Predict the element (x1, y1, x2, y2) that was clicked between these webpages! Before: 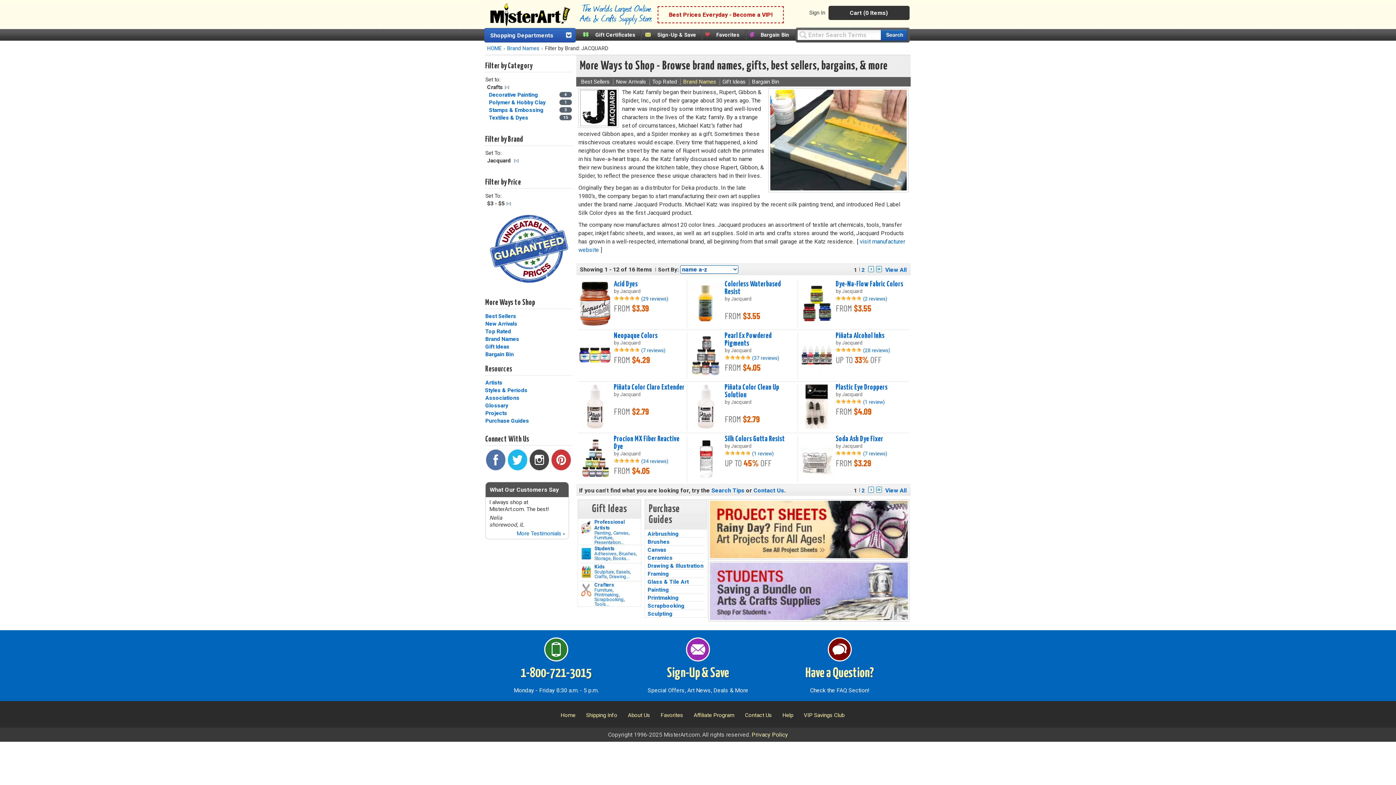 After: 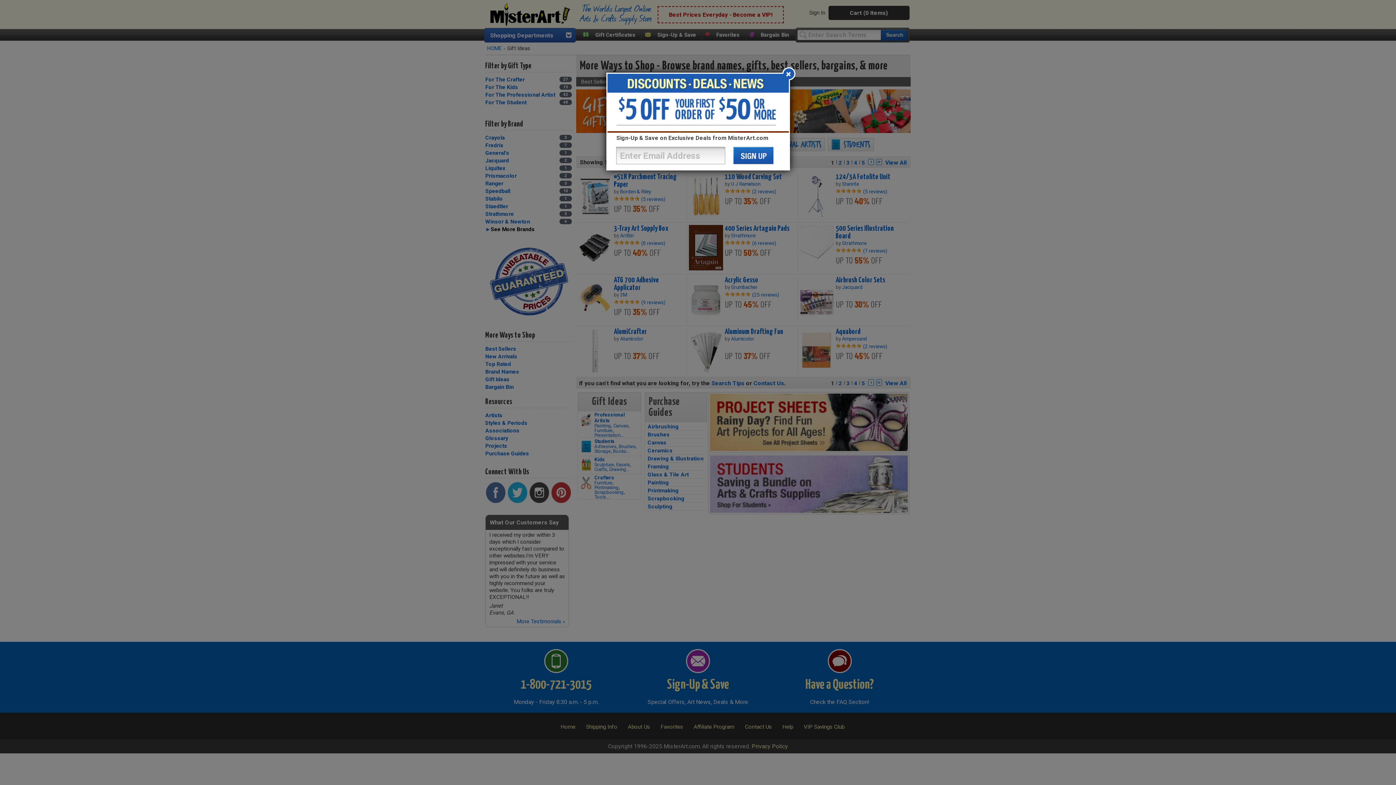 Action: bbox: (485, 343, 509, 350) label: Gift Ideas